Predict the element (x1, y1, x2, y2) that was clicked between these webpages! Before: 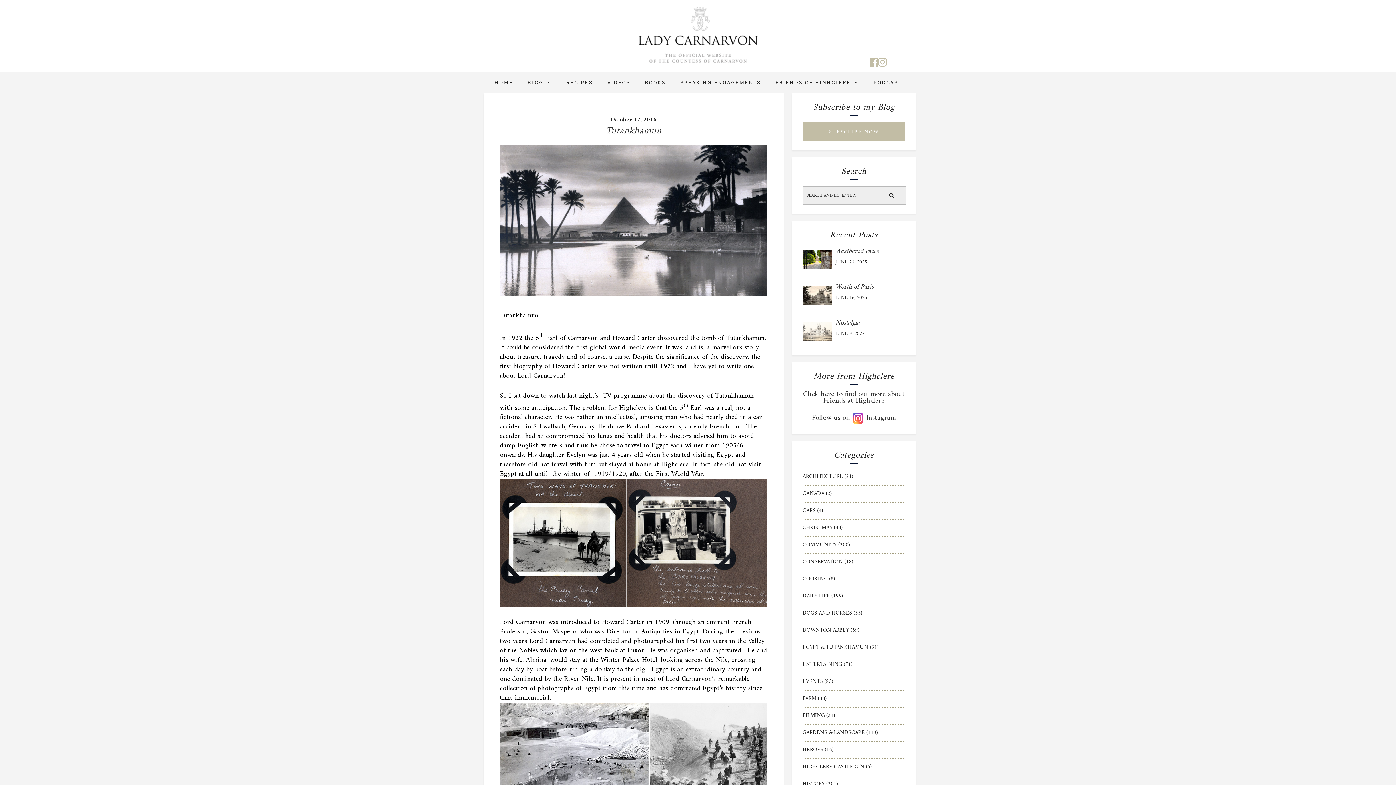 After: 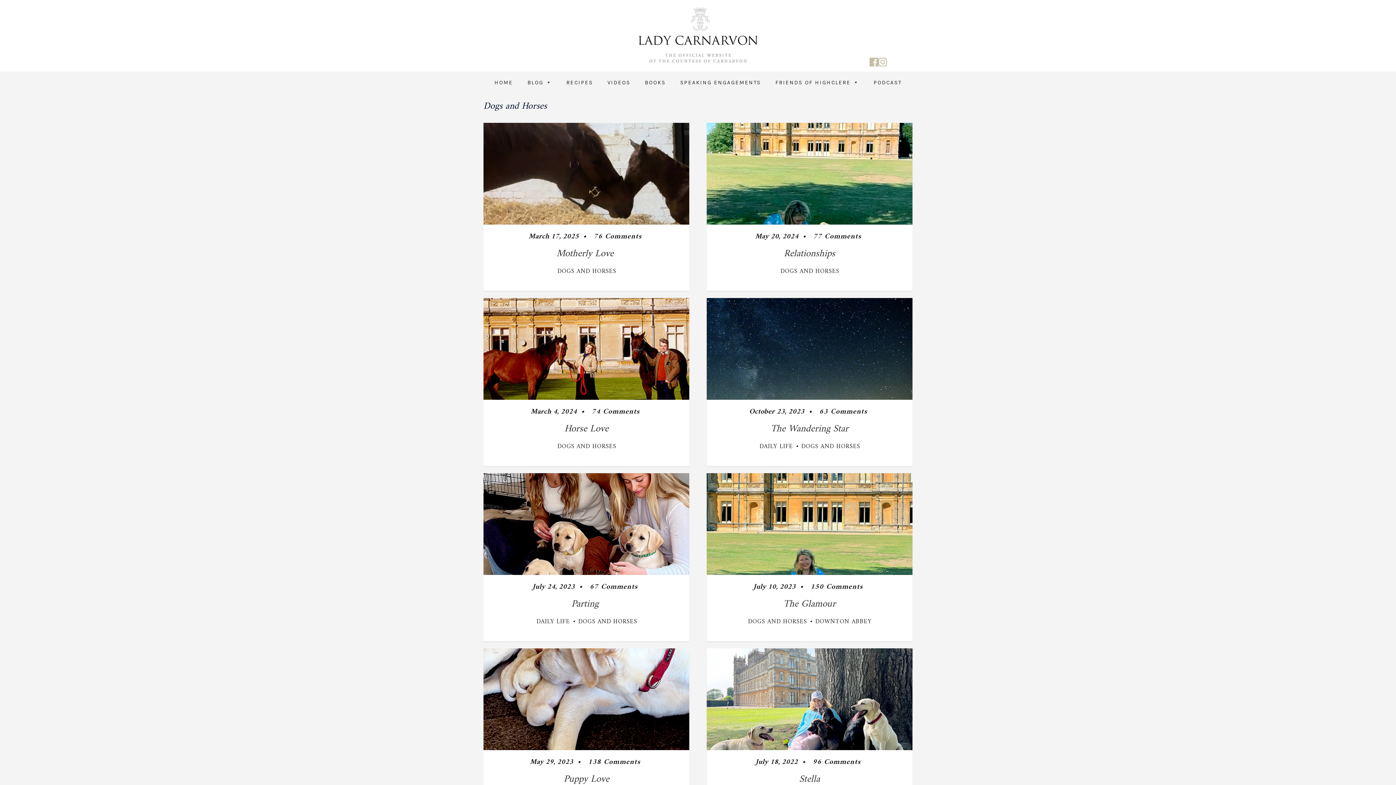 Action: label: DOGS AND HORSES bbox: (802, 608, 852, 618)